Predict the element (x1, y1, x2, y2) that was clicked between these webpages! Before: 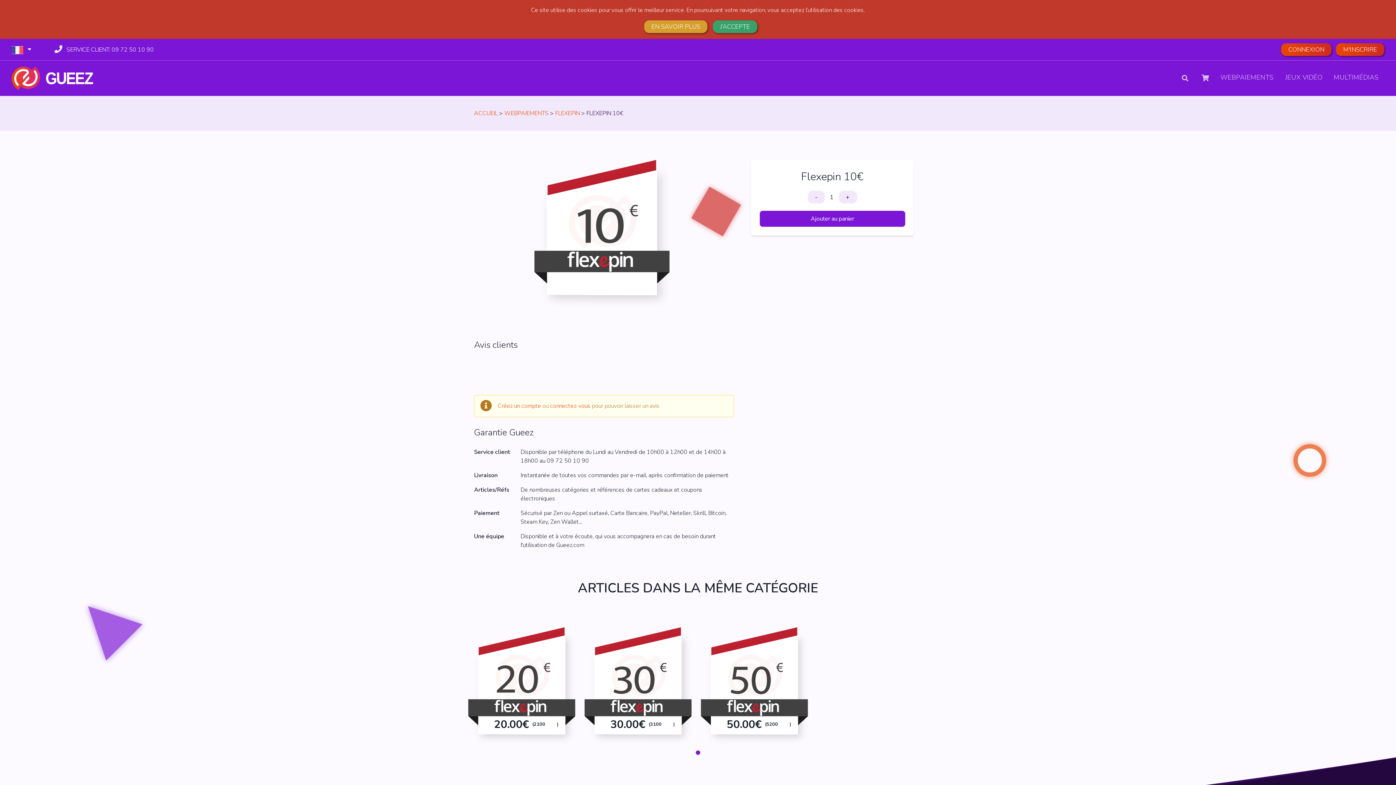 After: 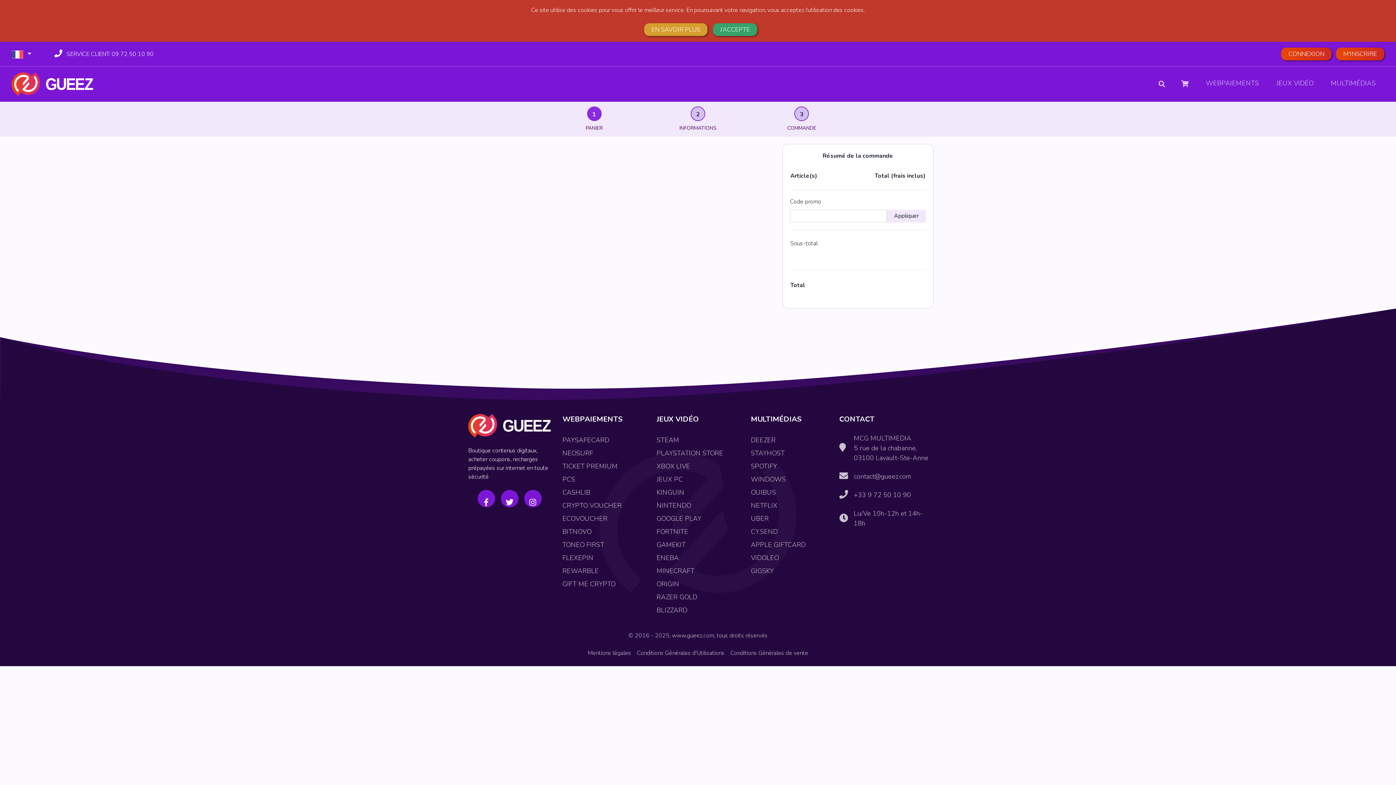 Action: bbox: (1201, 73, 1209, 82)